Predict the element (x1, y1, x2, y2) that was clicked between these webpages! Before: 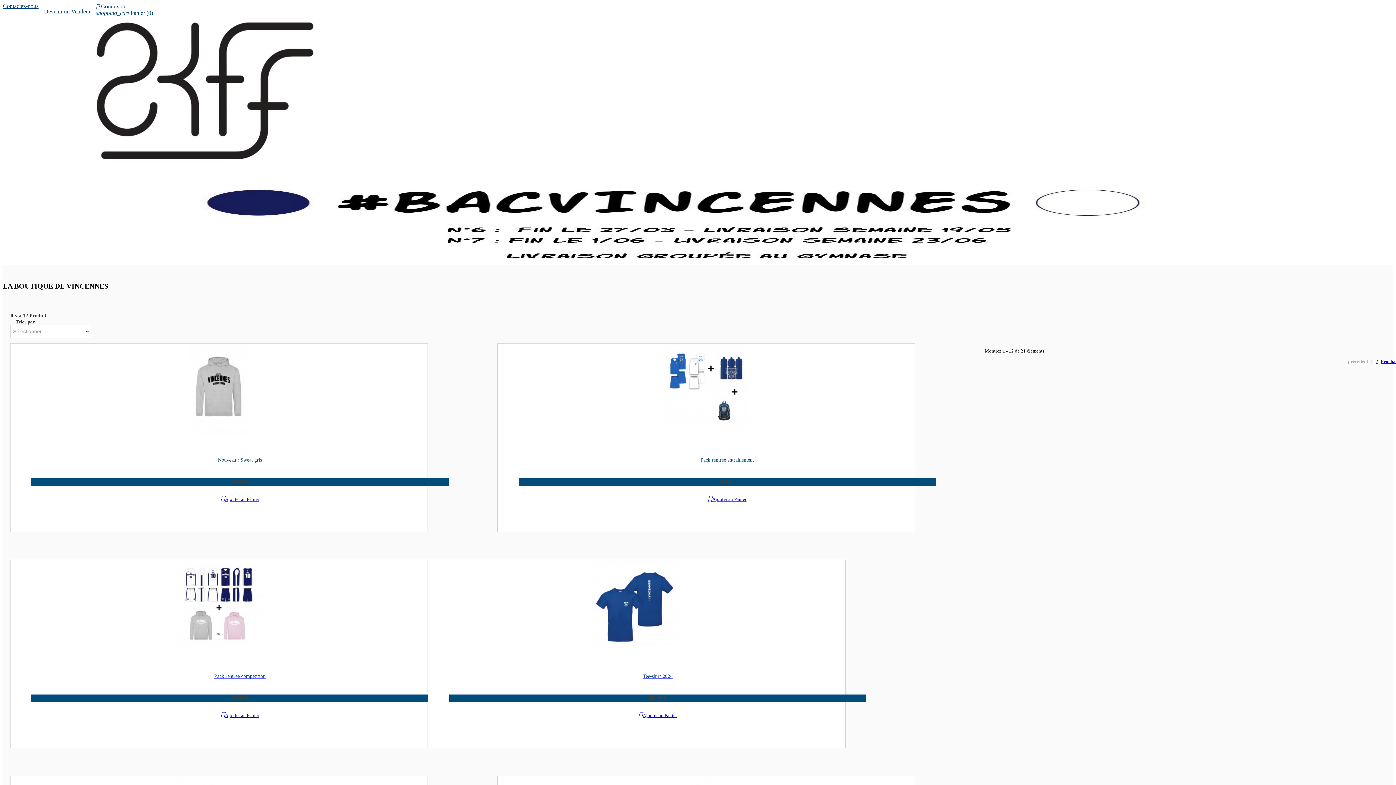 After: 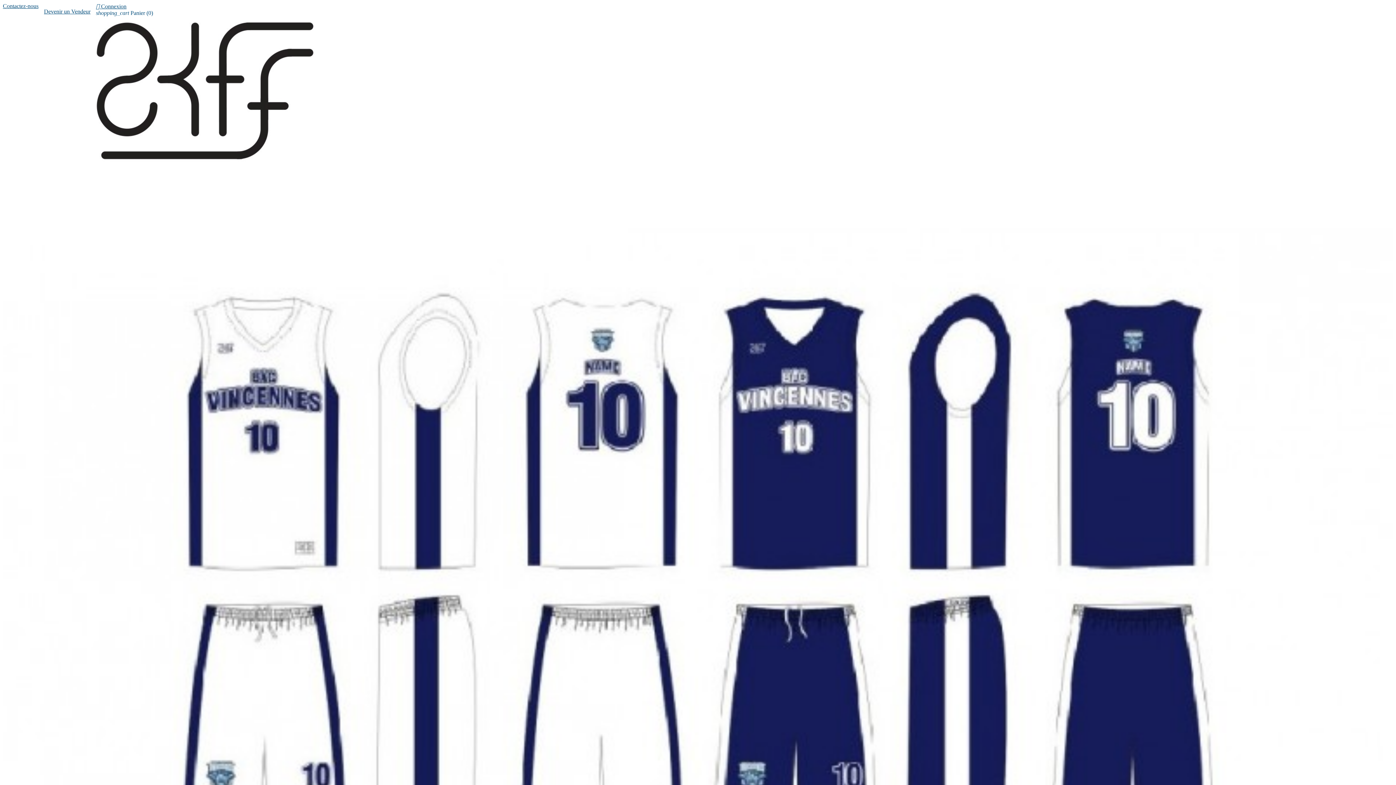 Action: bbox: (10, 560, 427, 652)